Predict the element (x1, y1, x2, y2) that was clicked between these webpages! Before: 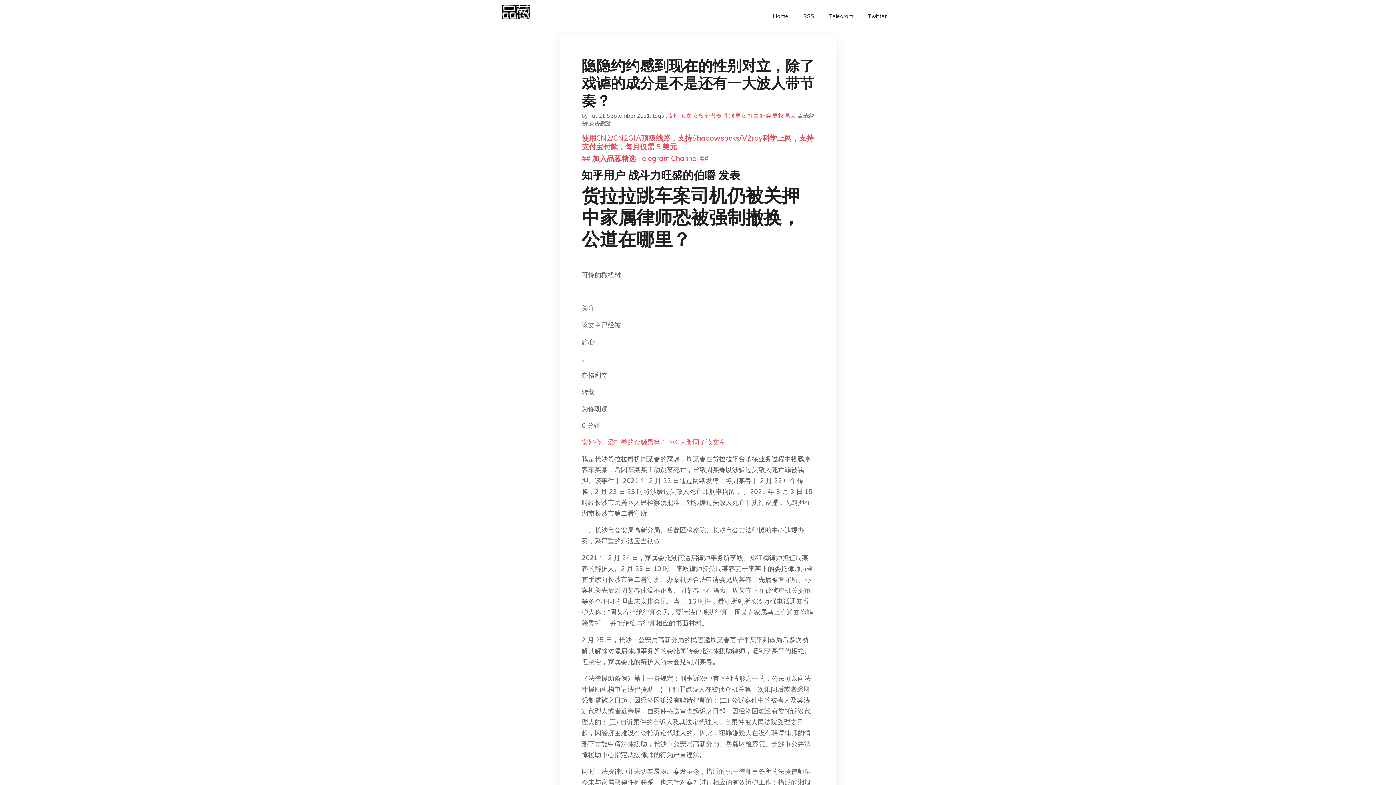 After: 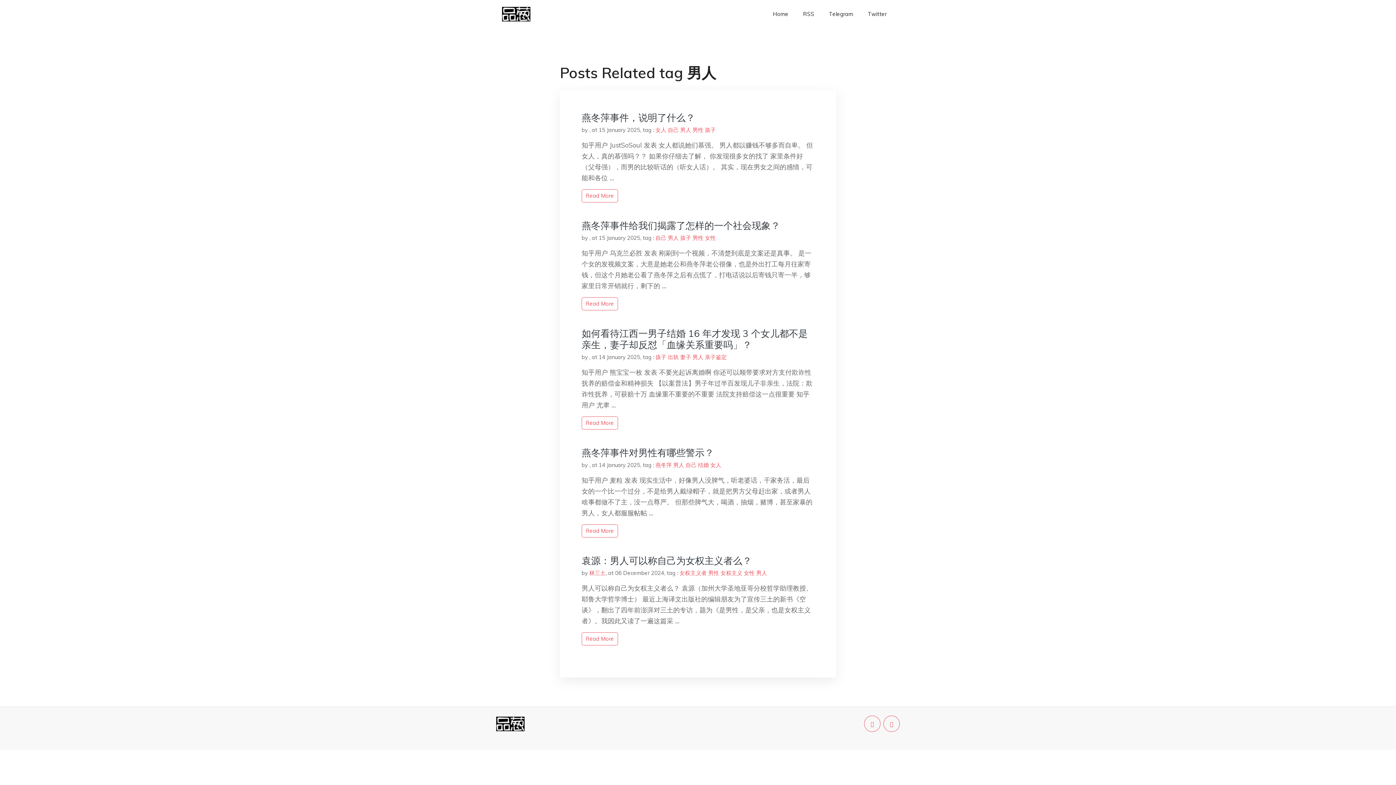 Action: bbox: (785, 112, 796, 119) label: 男人